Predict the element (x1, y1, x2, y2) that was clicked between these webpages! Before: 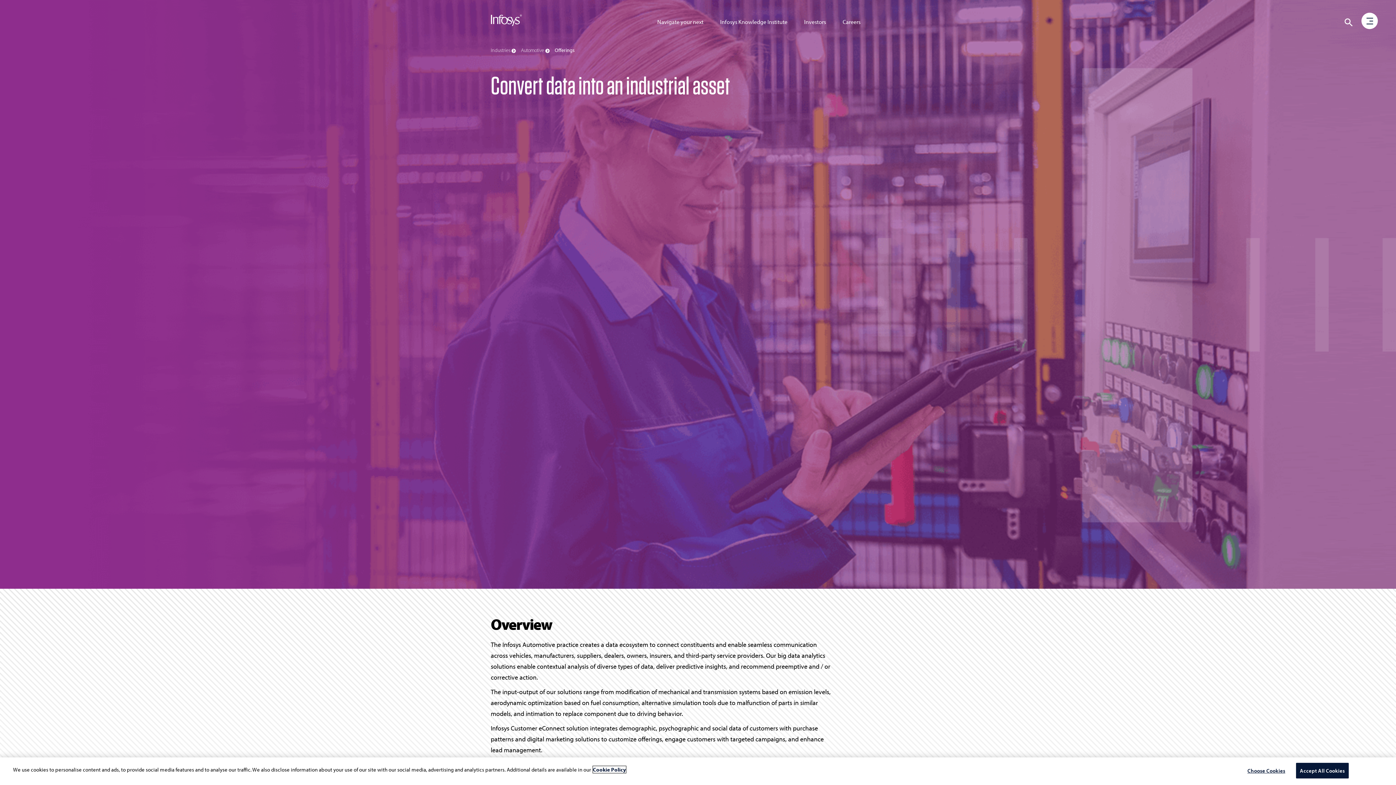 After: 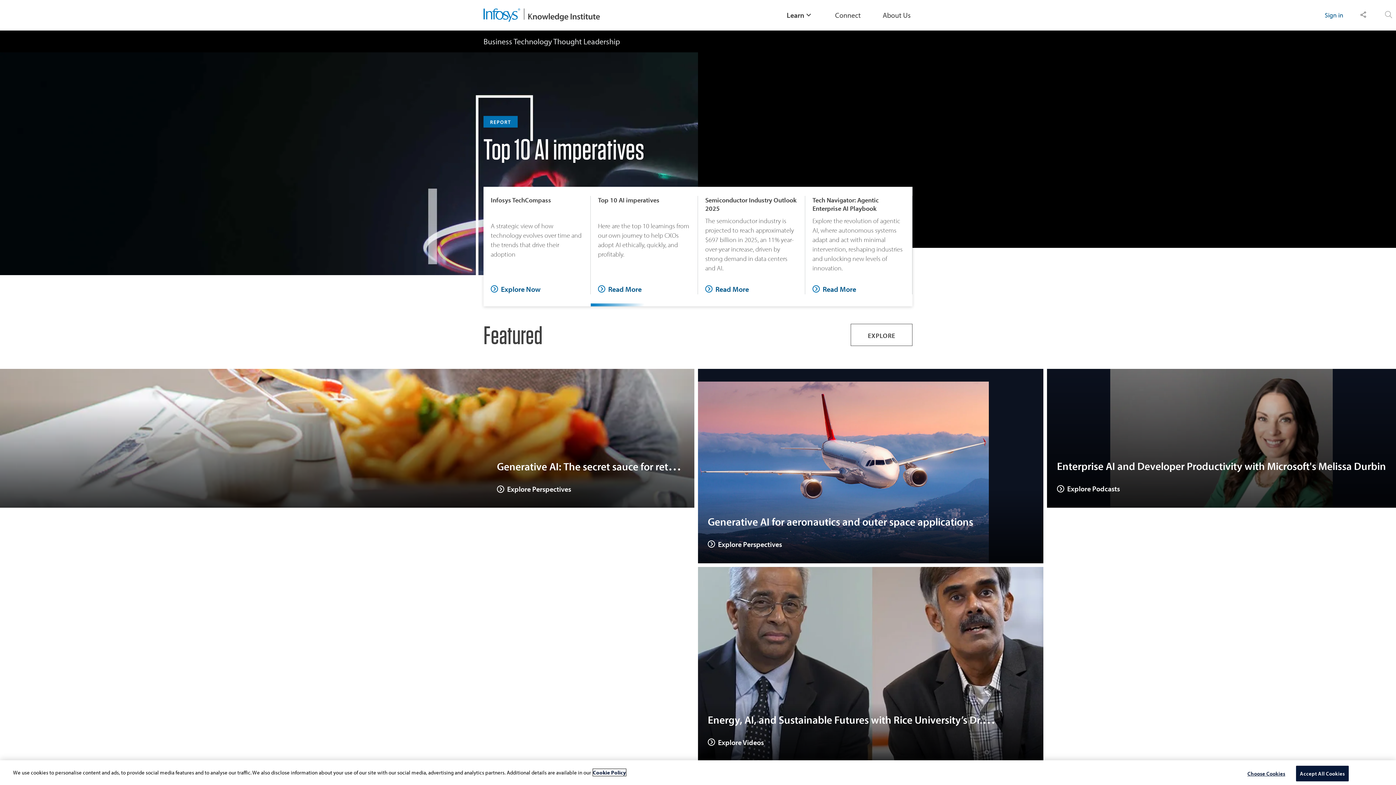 Action: bbox: (720, 12, 787, 27) label: Infosys Knowledge Institute